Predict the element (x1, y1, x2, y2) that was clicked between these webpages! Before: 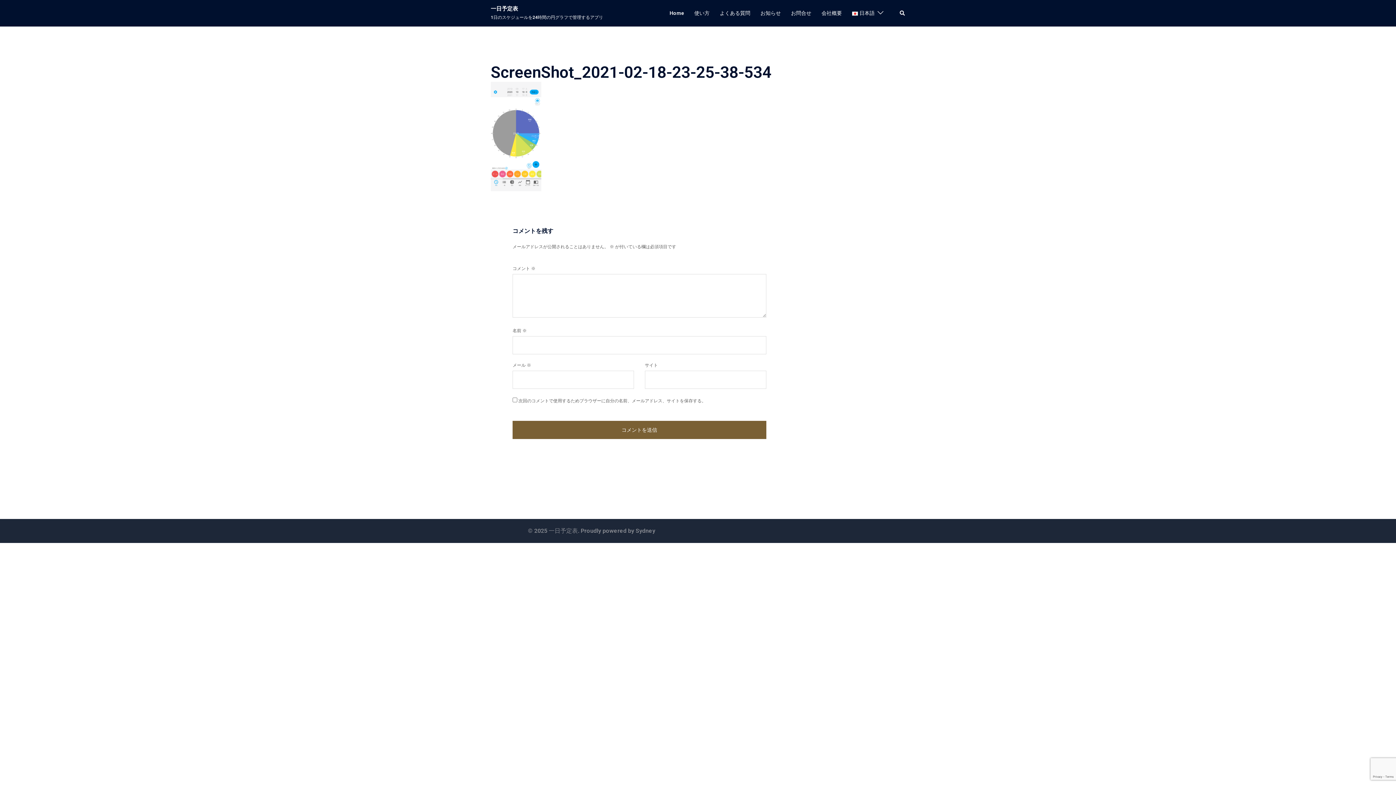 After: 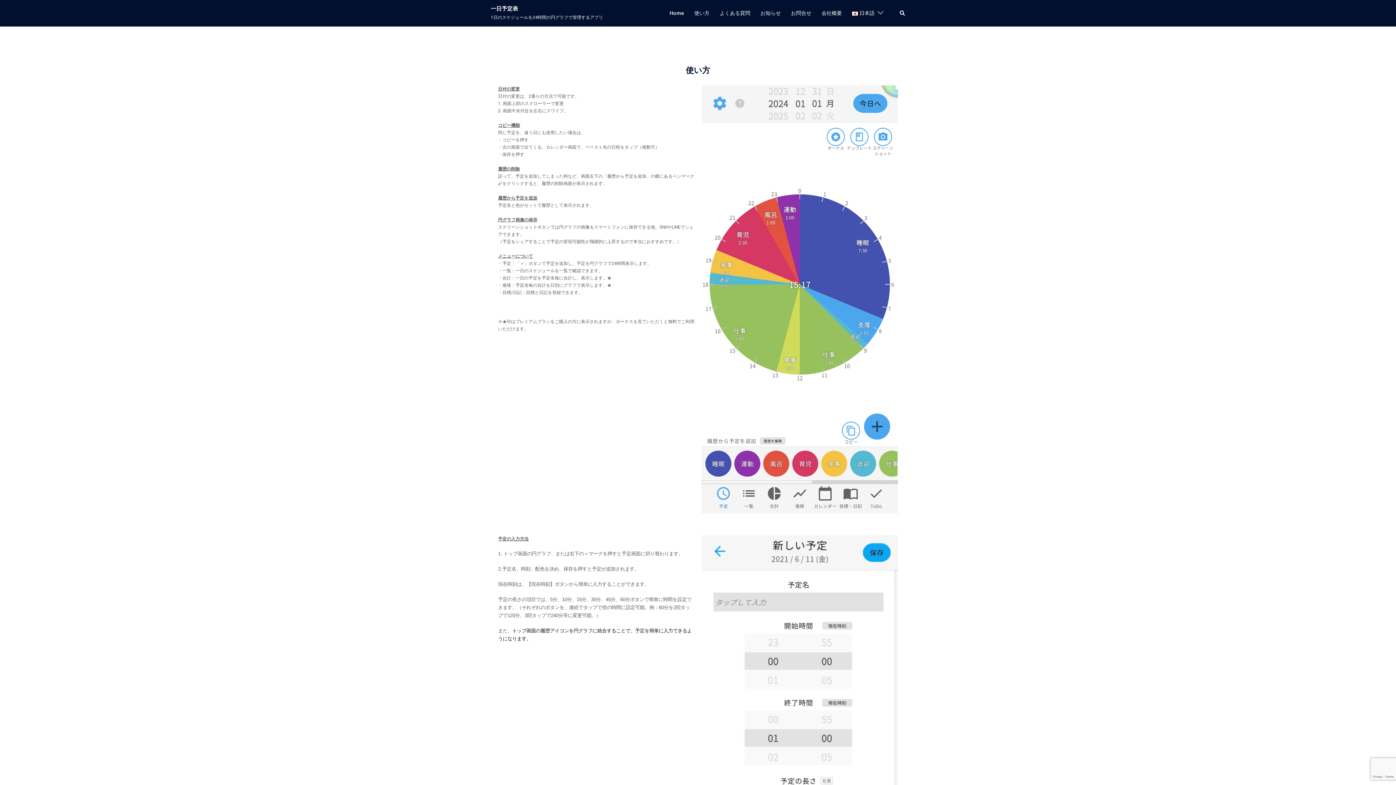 Action: bbox: (694, 9, 709, 17) label: 使い方